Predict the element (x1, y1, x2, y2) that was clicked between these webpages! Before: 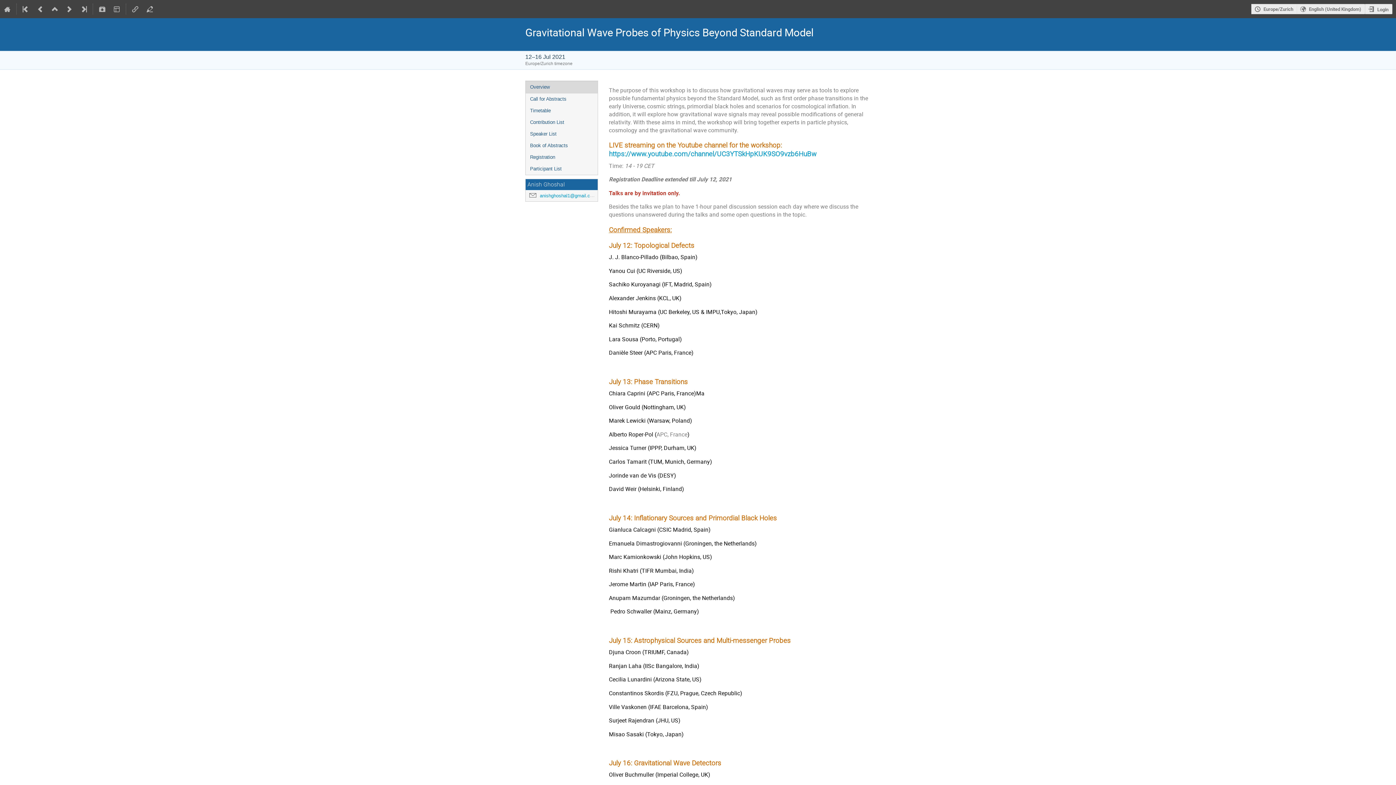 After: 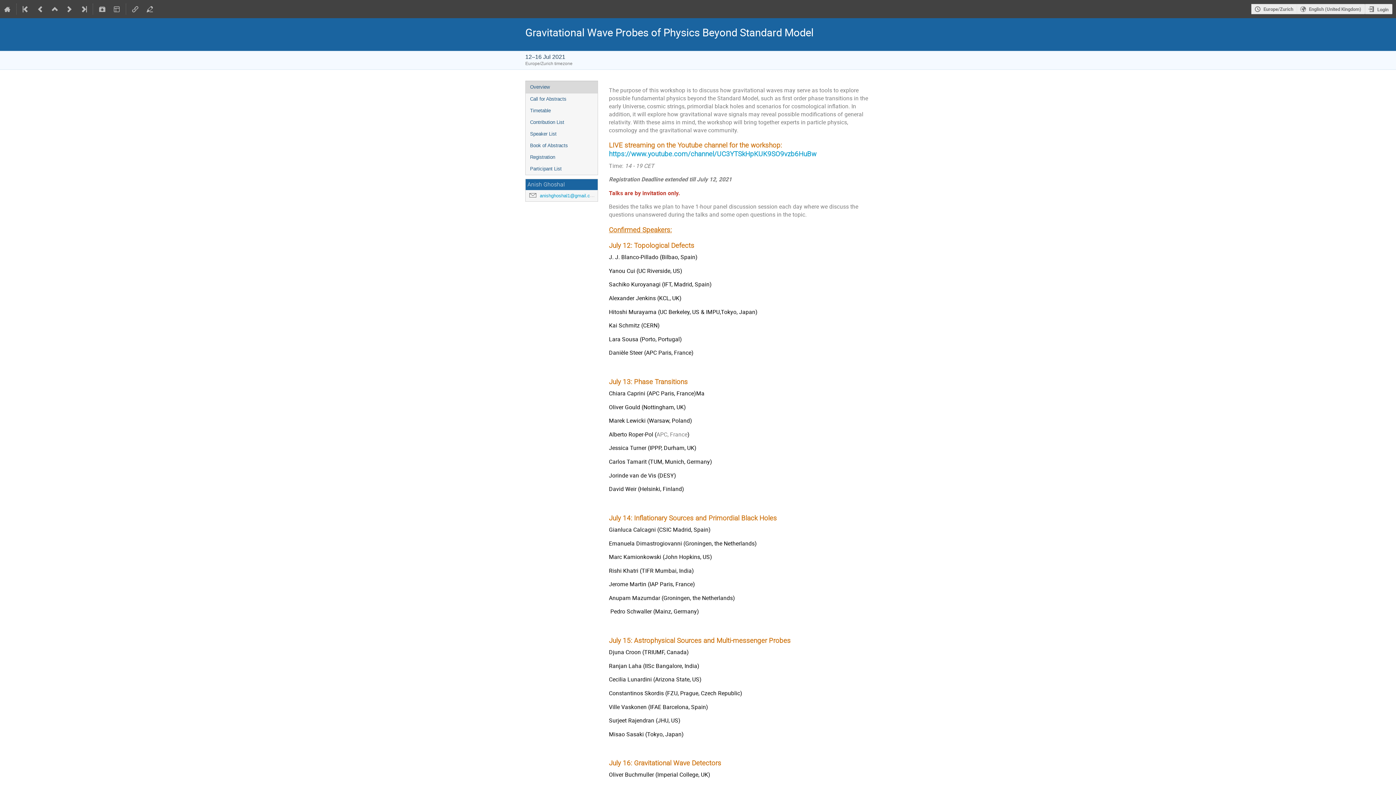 Action: bbox: (525, 81, 597, 93) label: Overview